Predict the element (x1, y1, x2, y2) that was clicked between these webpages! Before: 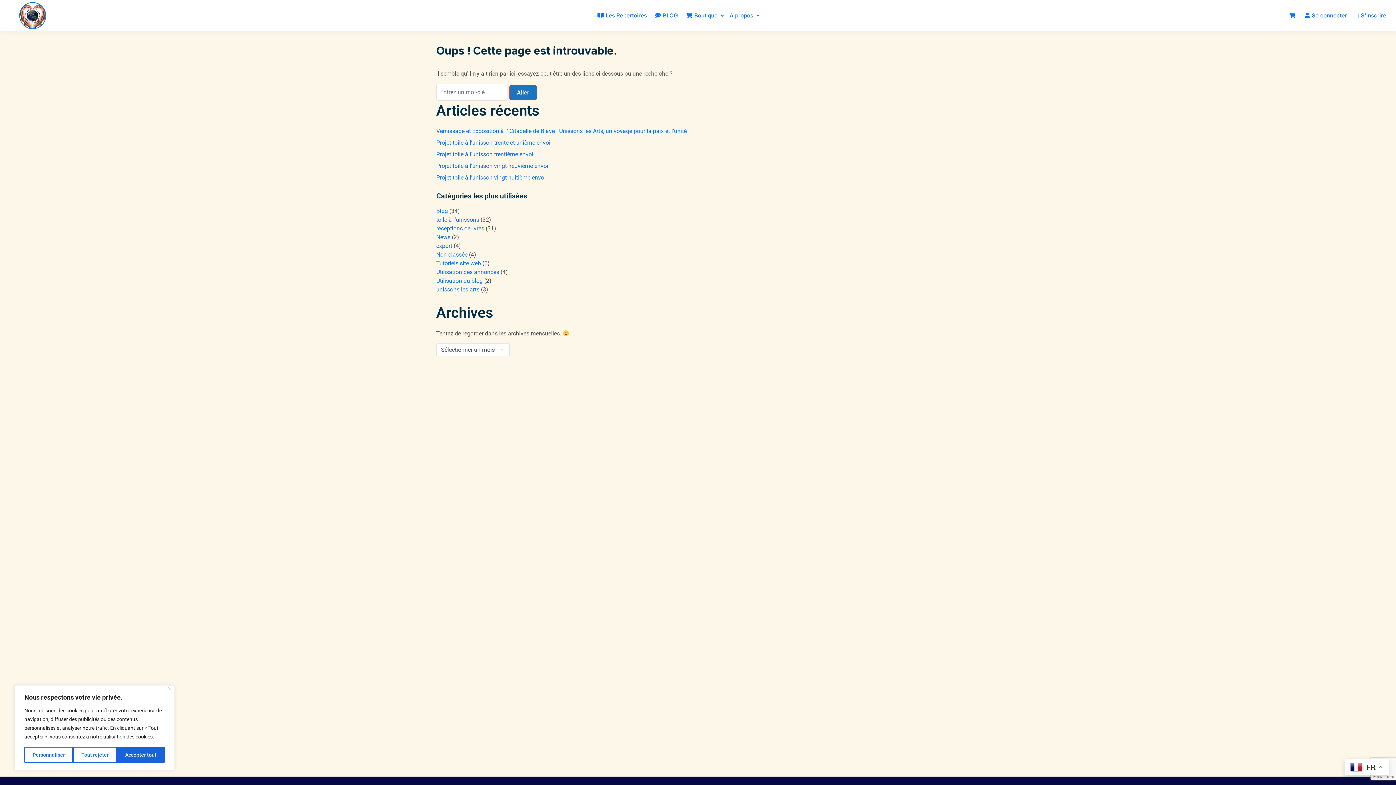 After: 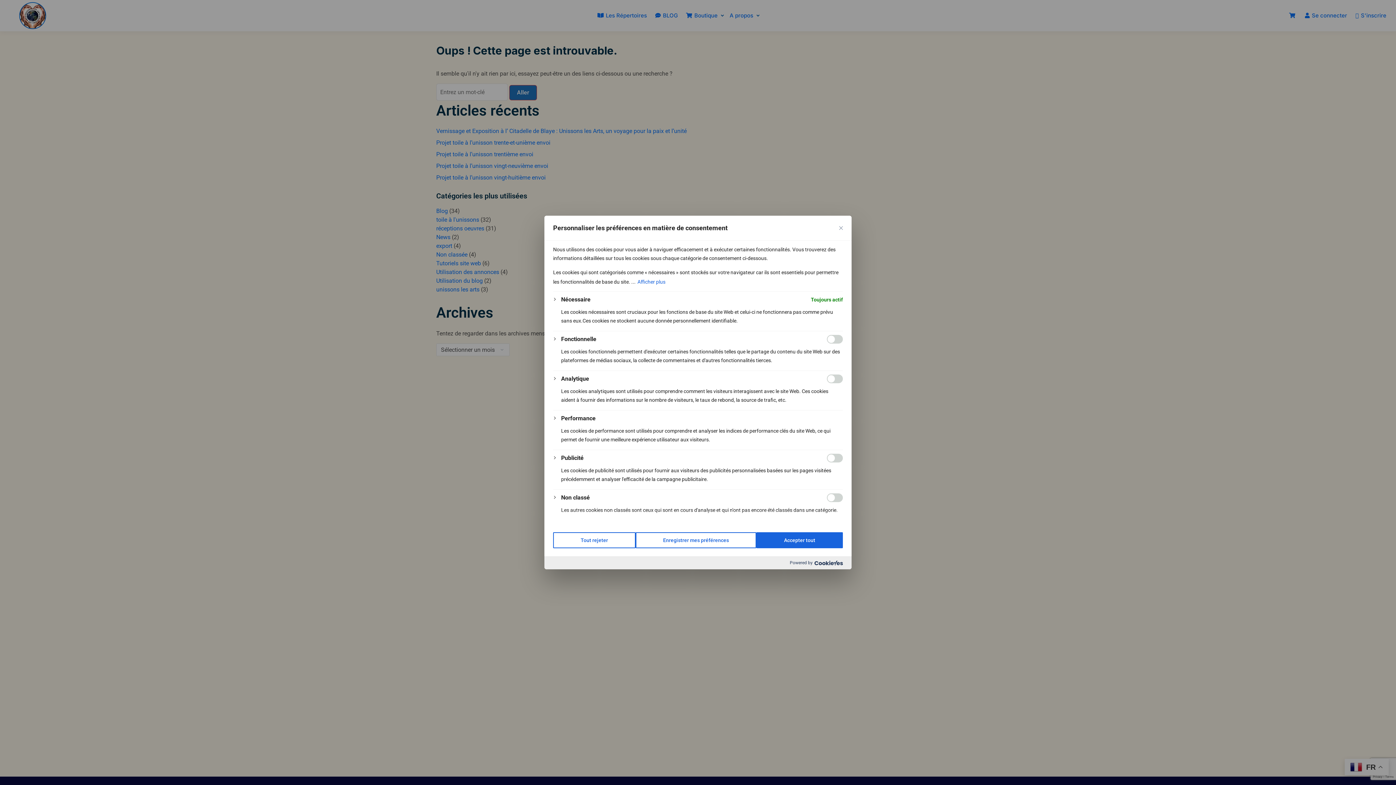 Action: bbox: (24, 747, 73, 763) label: Personnaliser